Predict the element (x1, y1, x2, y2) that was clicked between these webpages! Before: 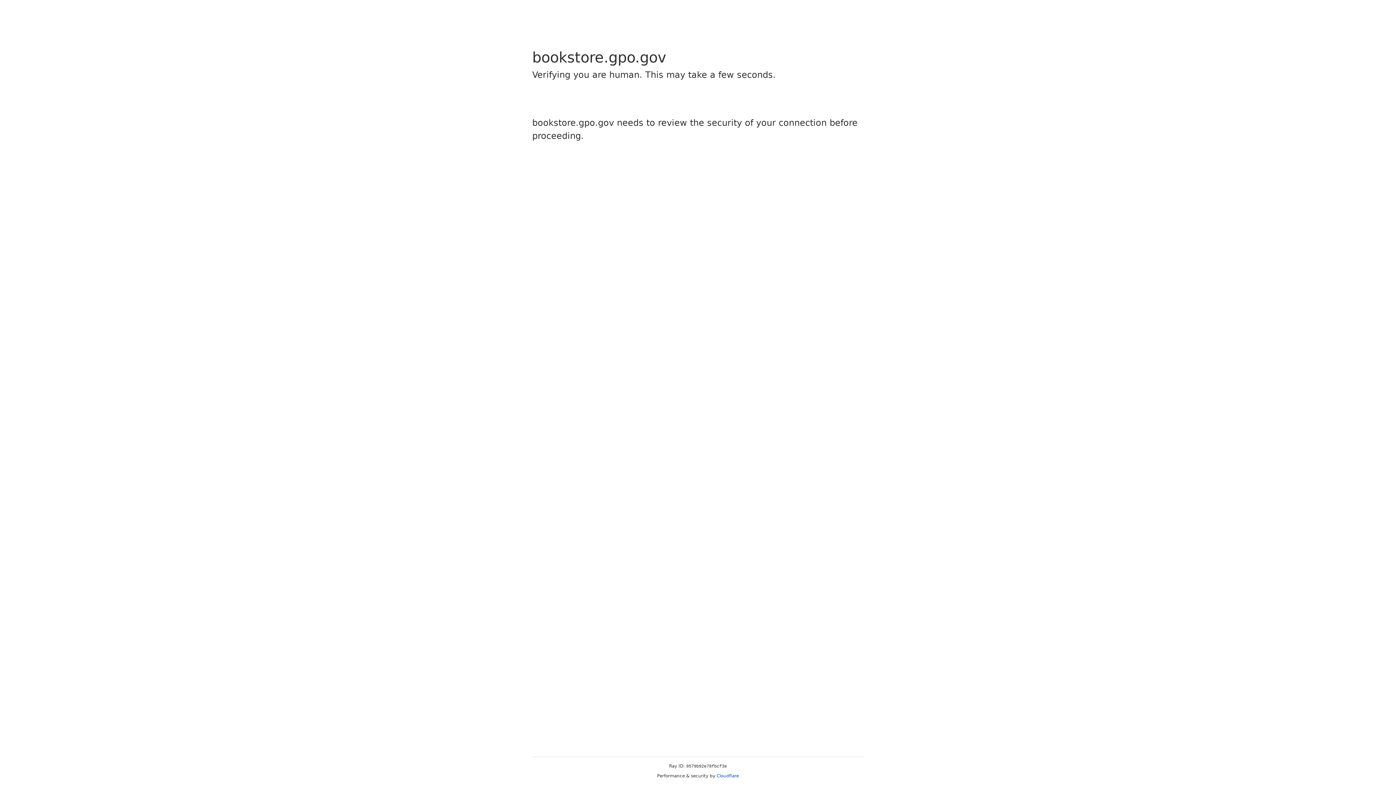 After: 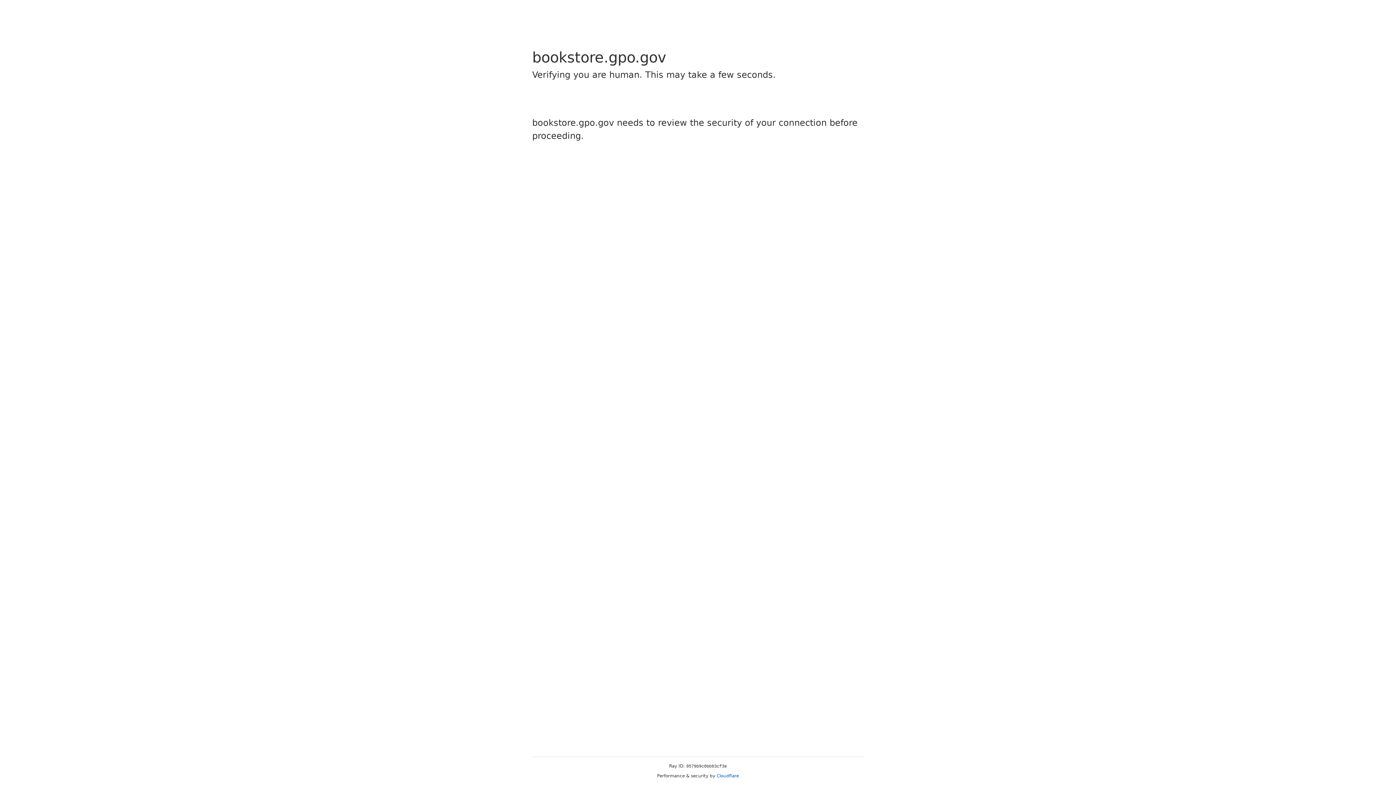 Action: bbox: (716, 773, 739, 778) label: Cloudflare